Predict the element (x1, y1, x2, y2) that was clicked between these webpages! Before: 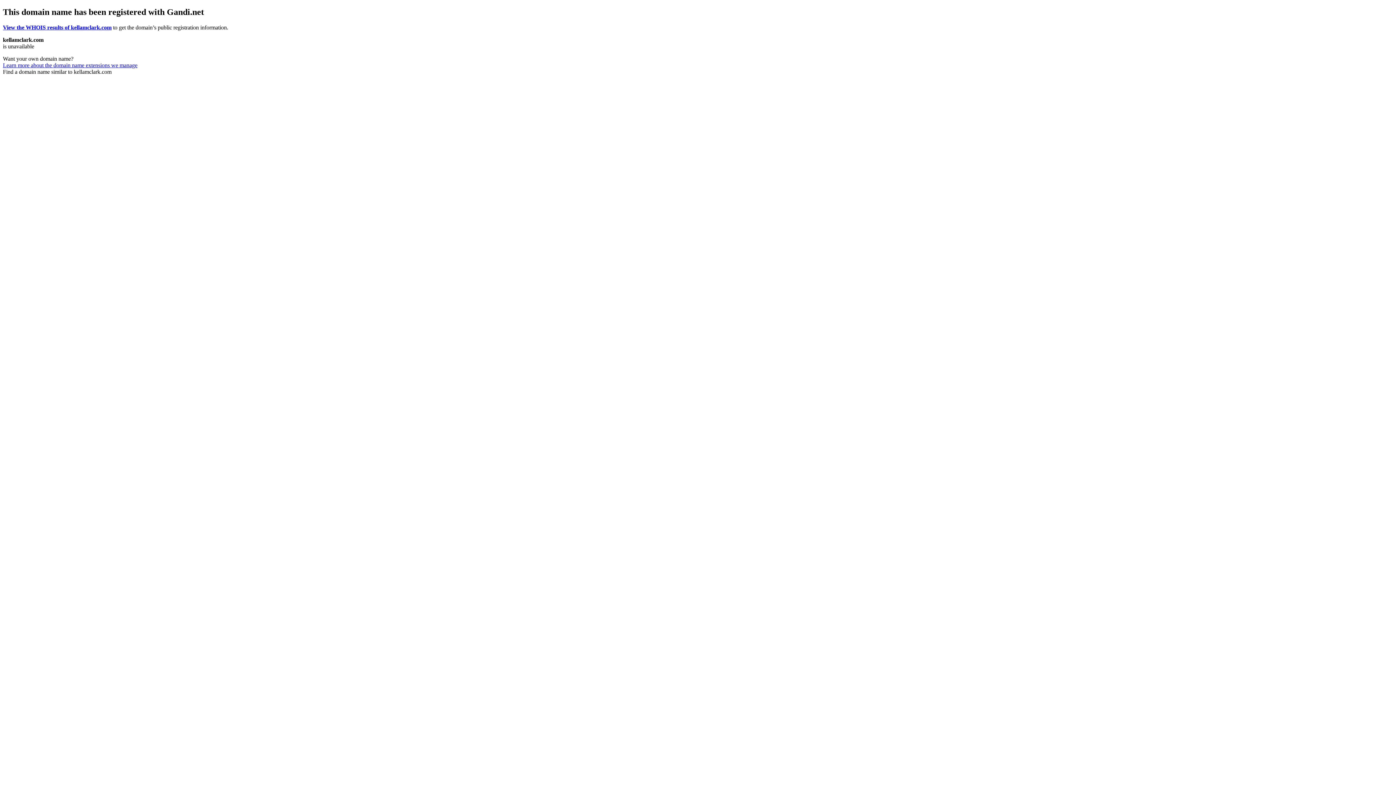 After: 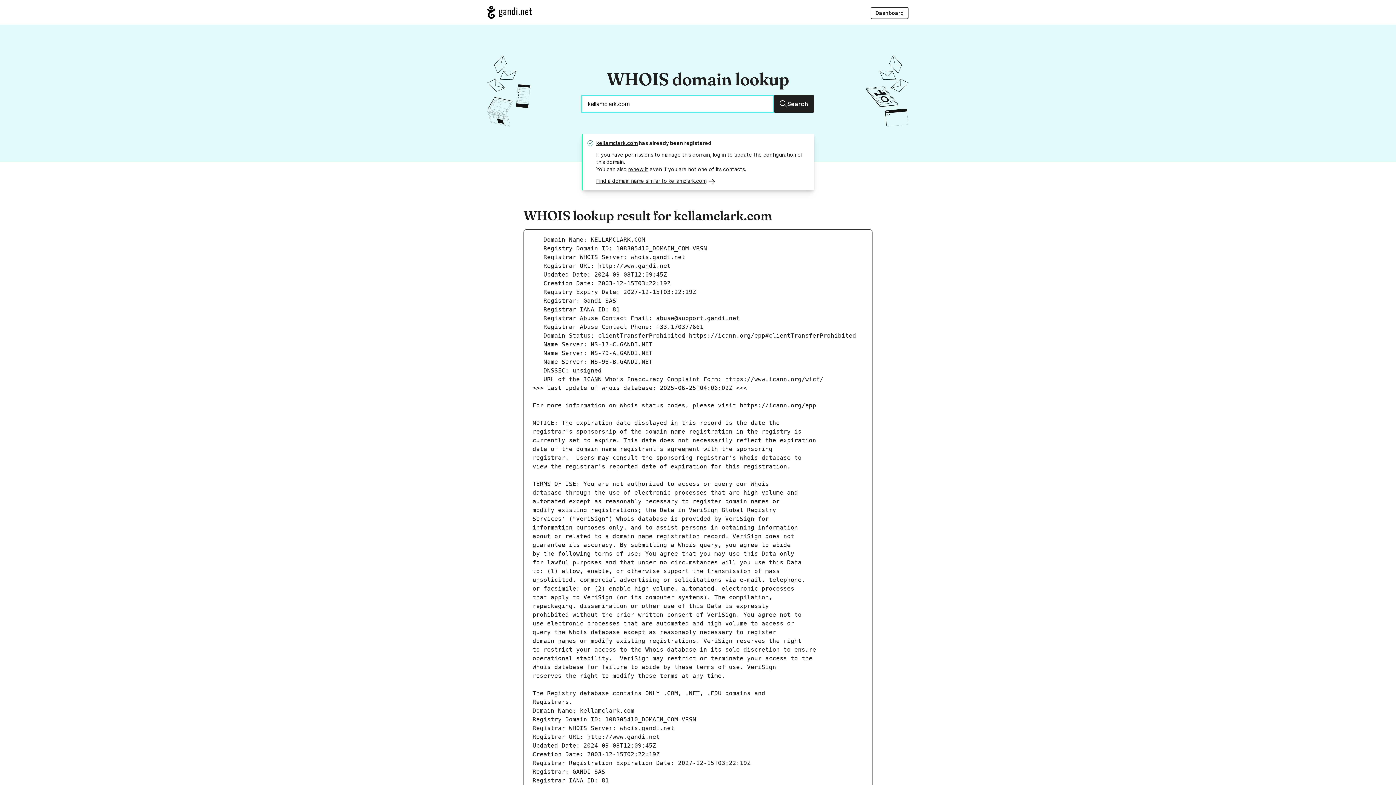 Action: label: View the WHOIS results of kellamclark.com bbox: (2, 24, 111, 30)